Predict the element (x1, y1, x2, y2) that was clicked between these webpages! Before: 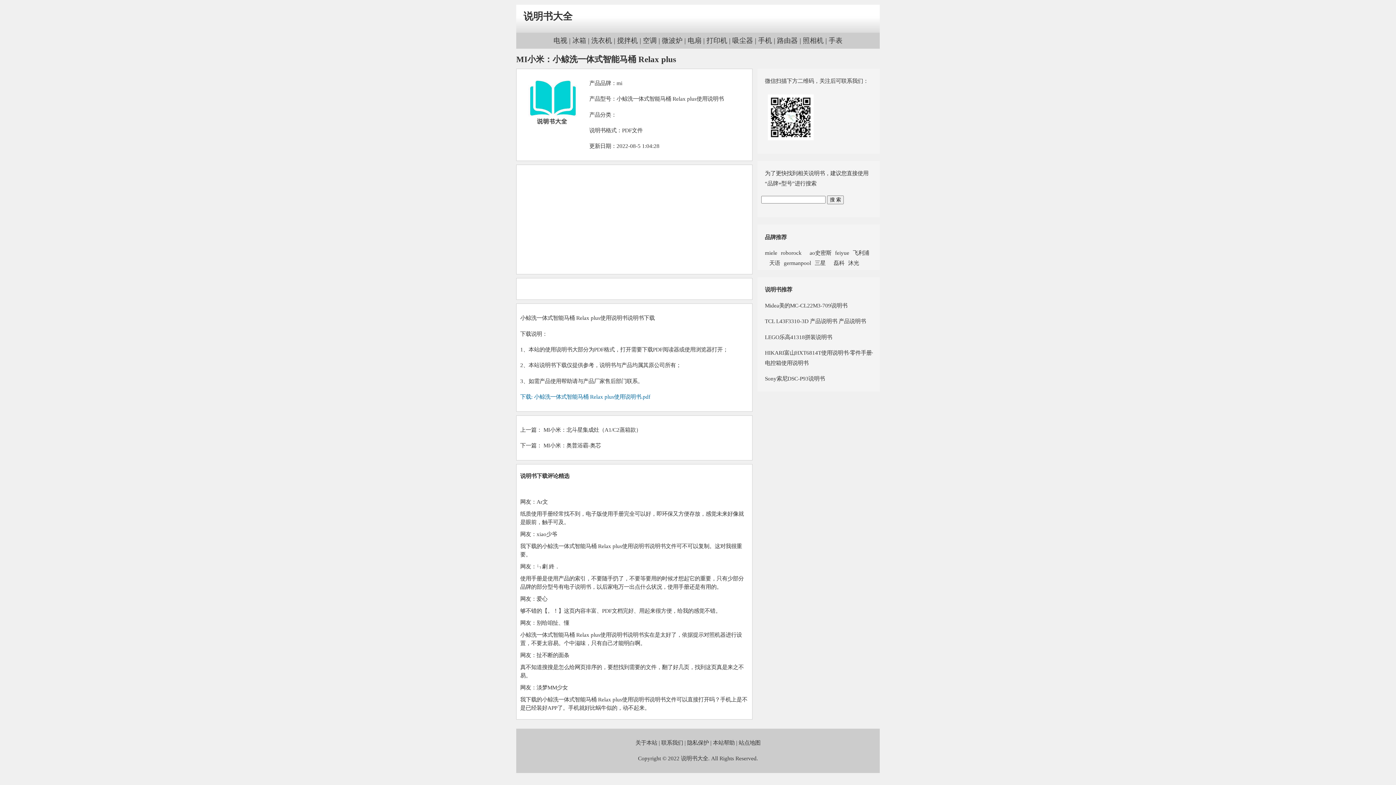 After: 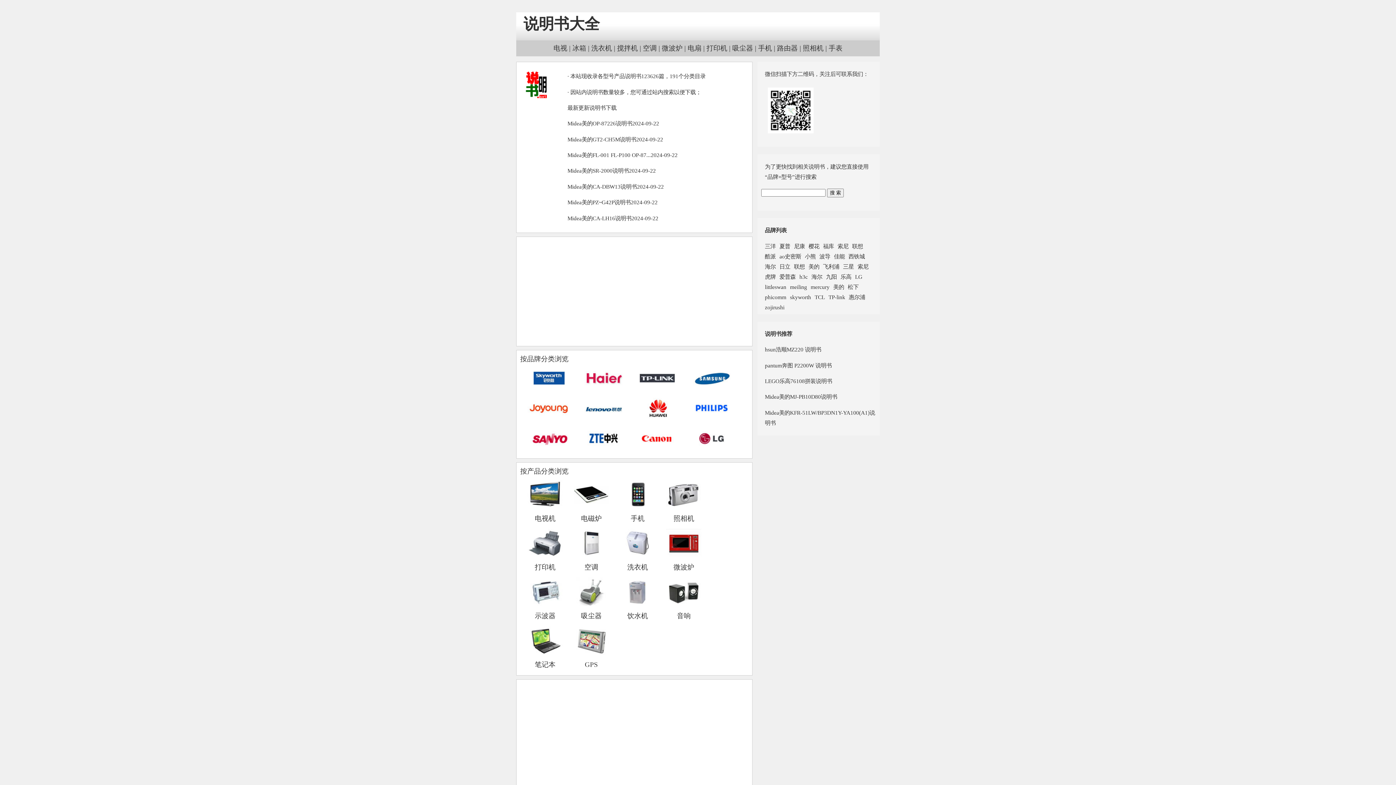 Action: label: 说明书大全 bbox: (681, 755, 708, 761)